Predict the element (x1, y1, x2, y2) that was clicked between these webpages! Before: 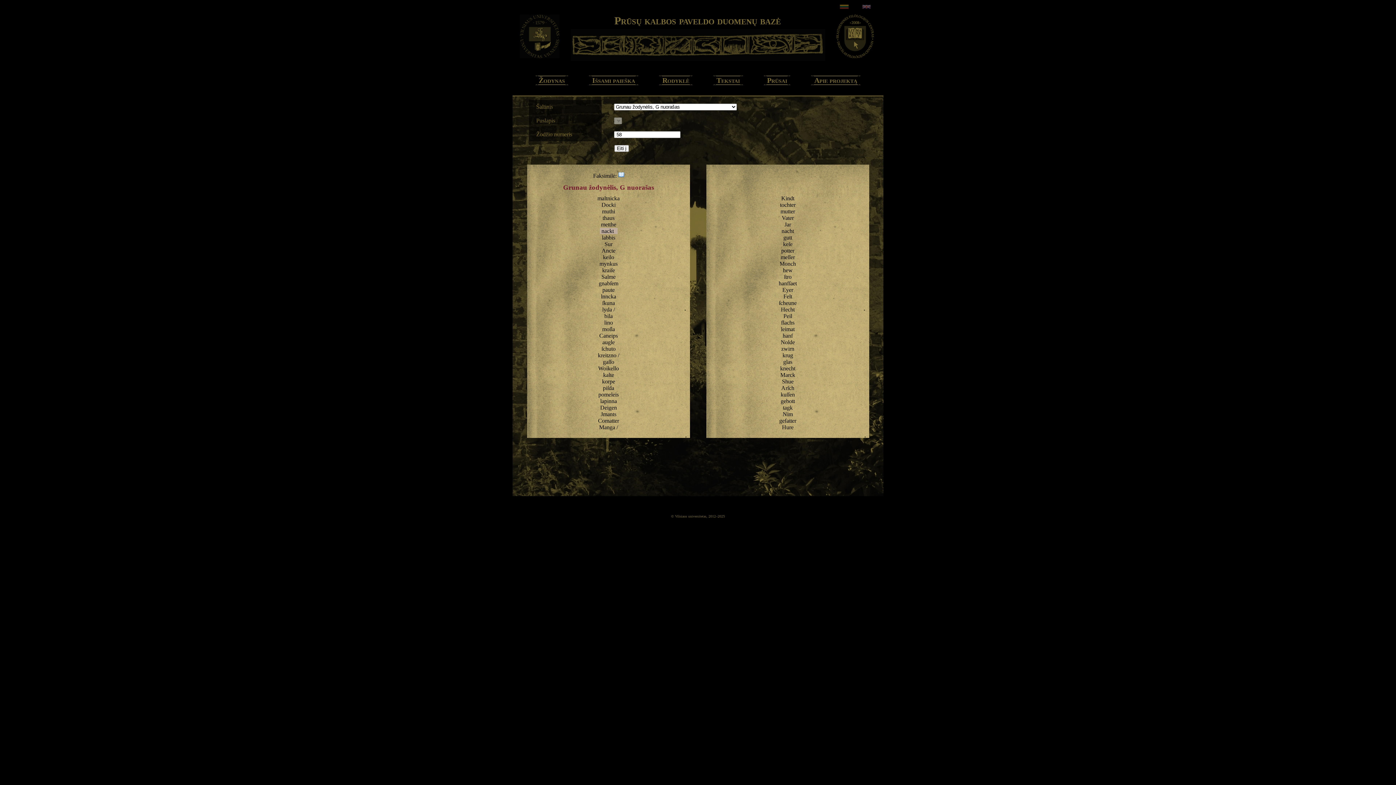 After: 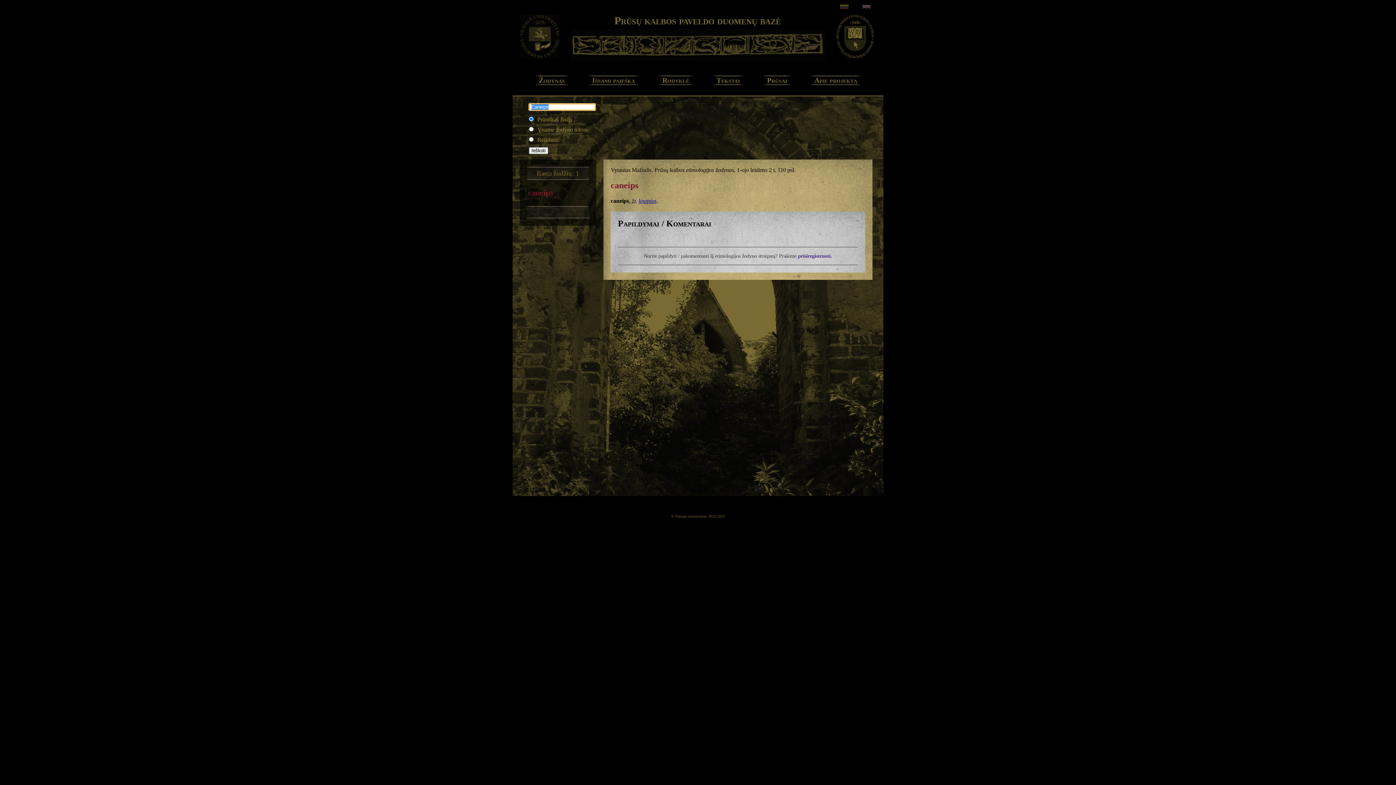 Action: bbox: (599, 332, 618, 338) label: Caneips